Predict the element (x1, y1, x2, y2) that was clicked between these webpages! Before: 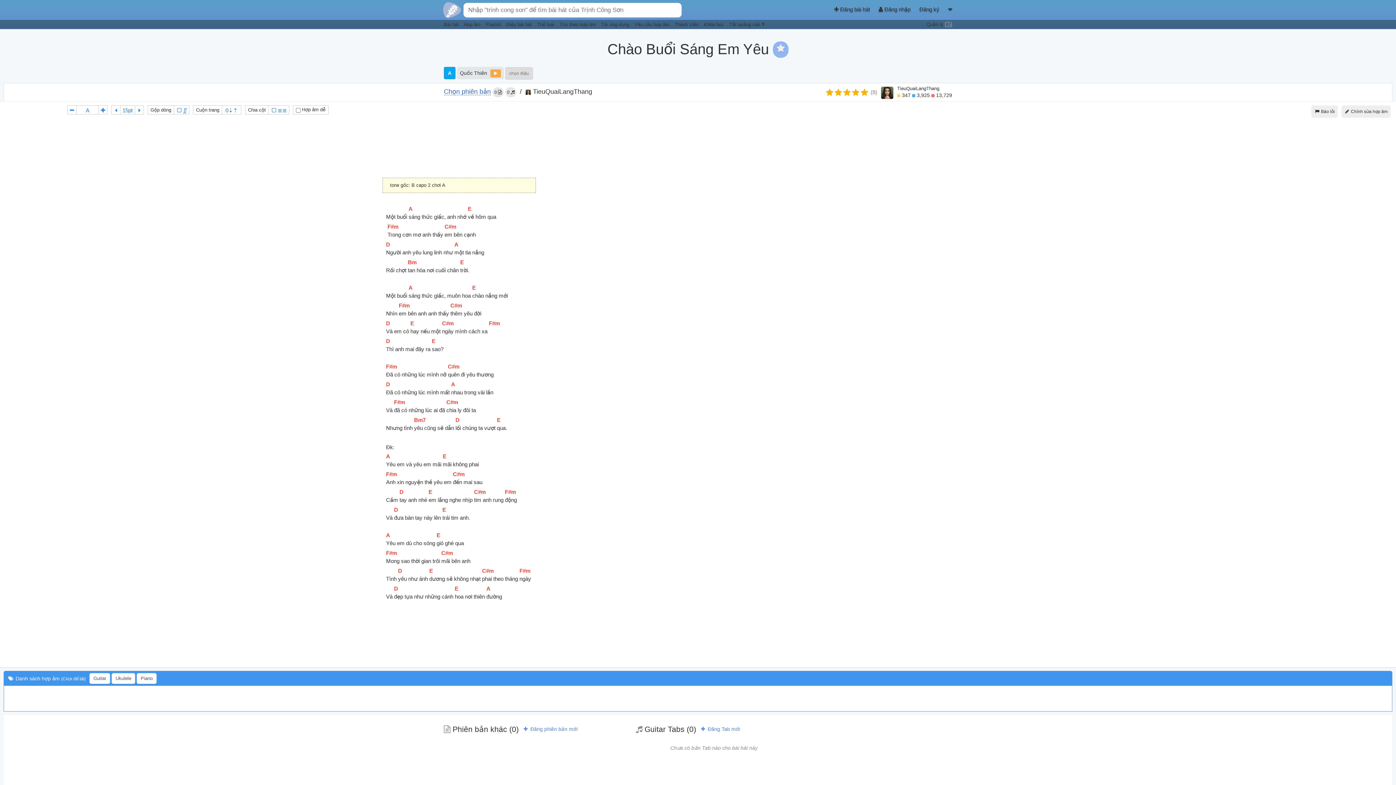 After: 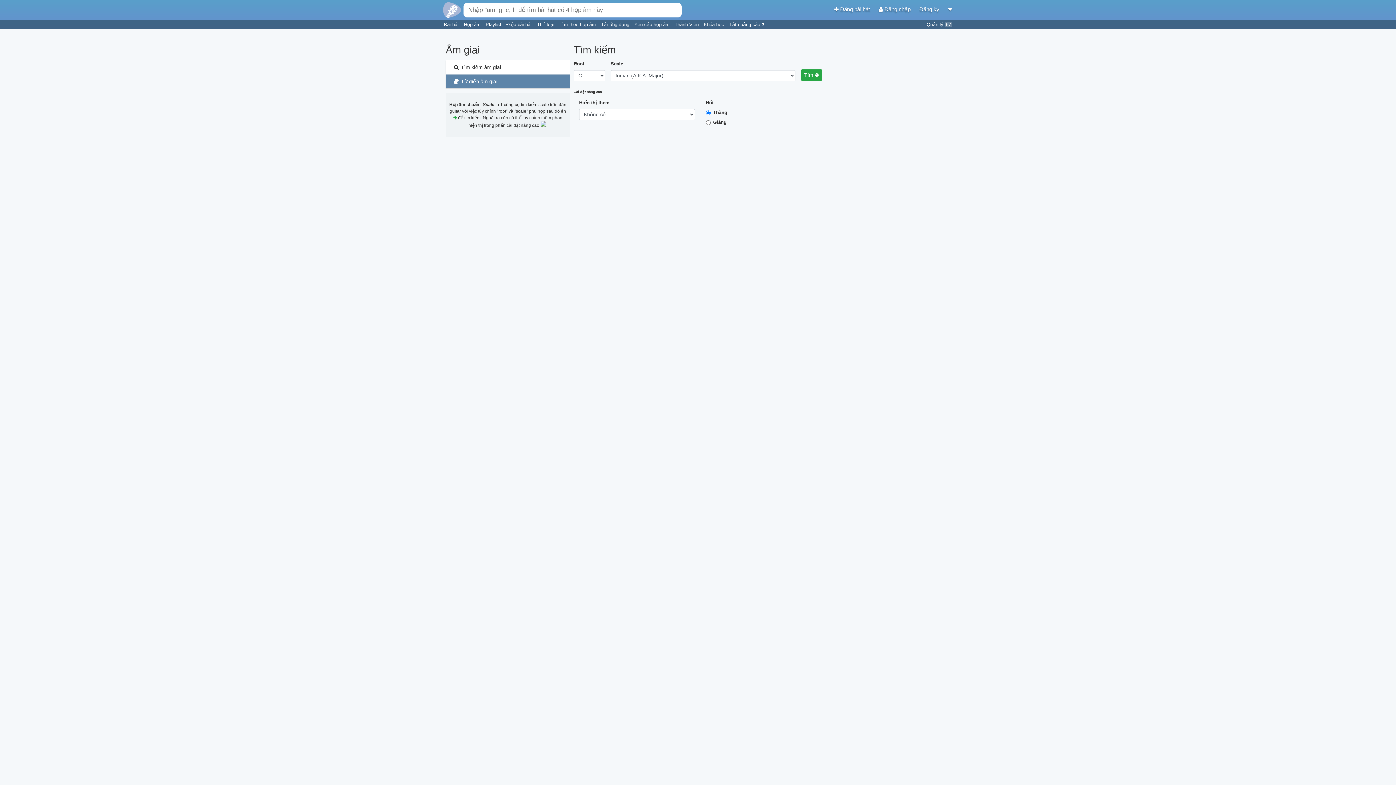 Action: label: Hợp âm  bbox: (464, 21, 482, 27)